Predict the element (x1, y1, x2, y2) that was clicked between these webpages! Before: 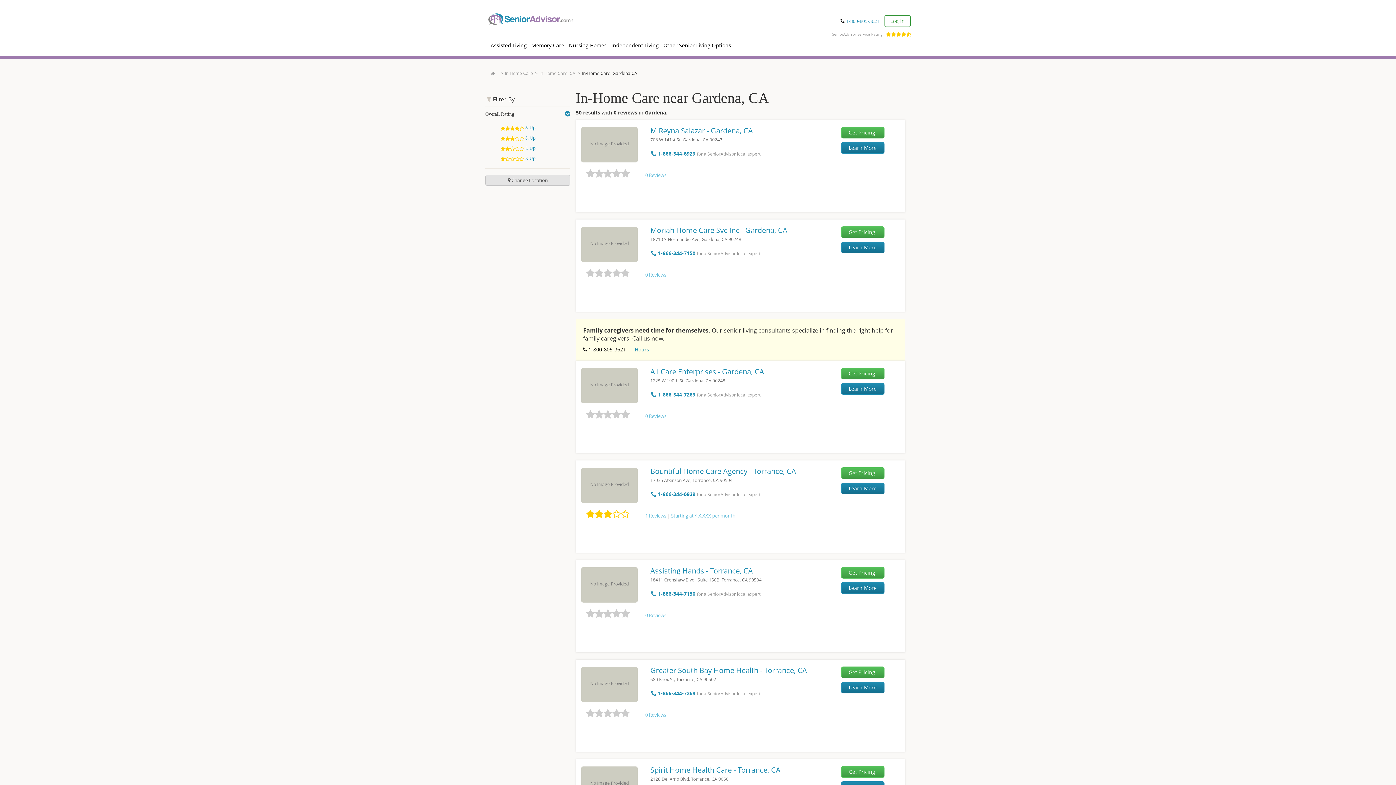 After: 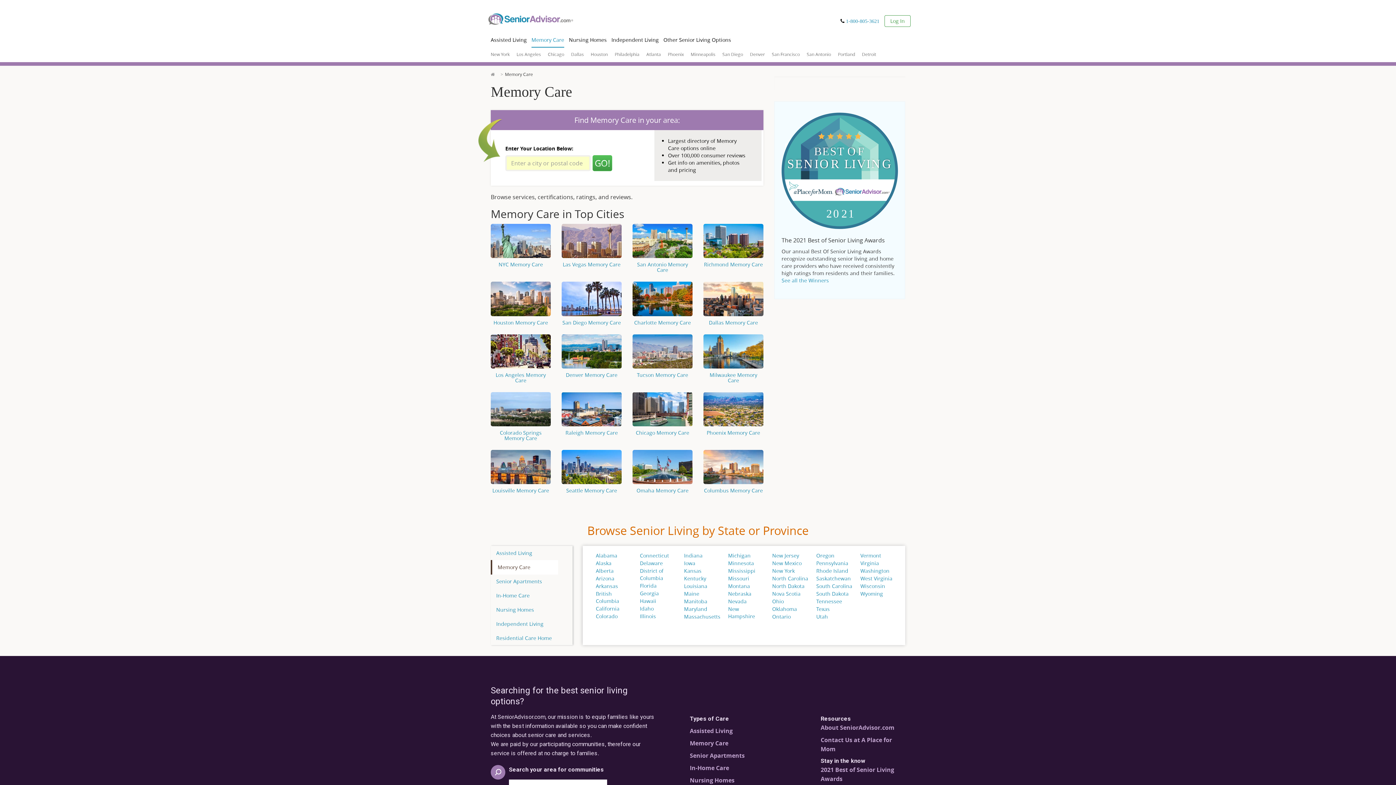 Action: label: Memory Care bbox: (531, 35, 564, 53)